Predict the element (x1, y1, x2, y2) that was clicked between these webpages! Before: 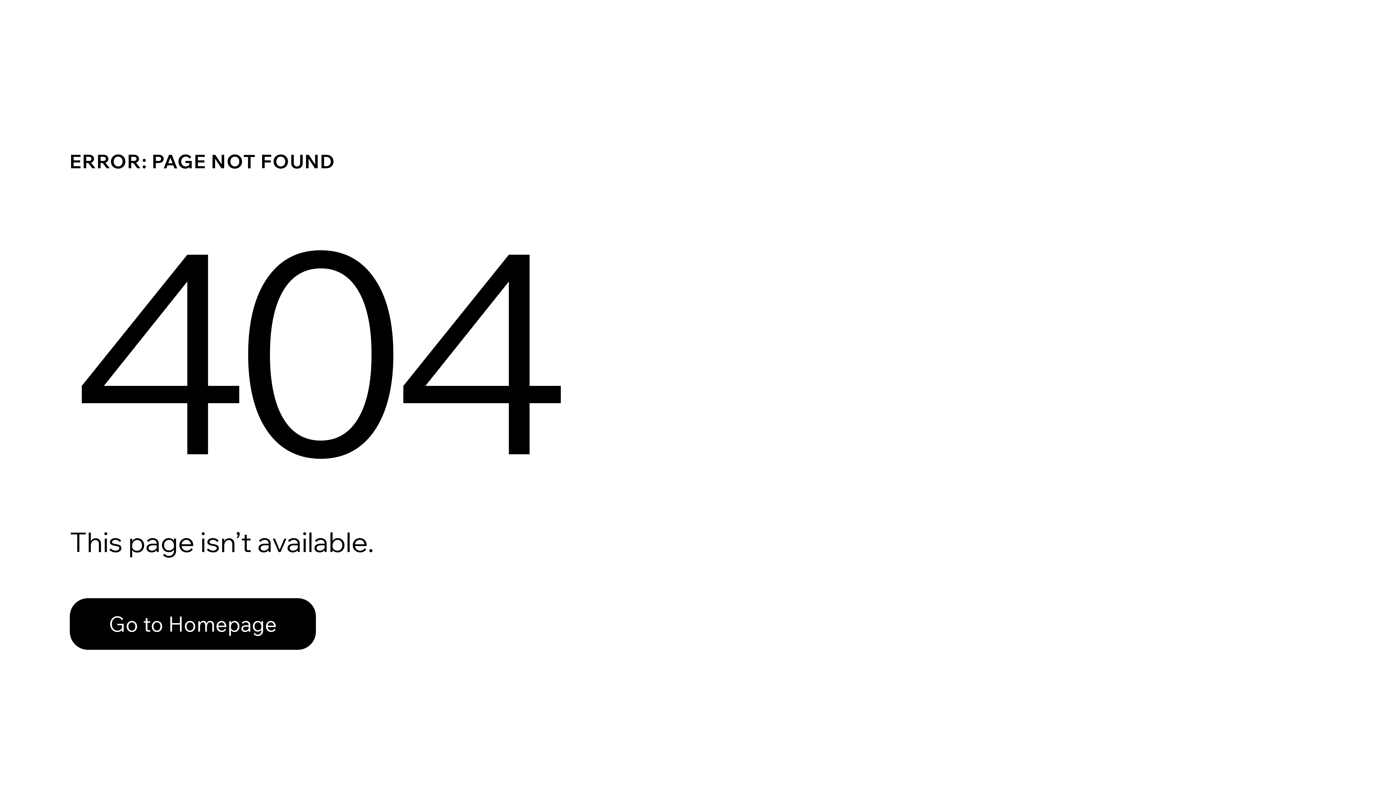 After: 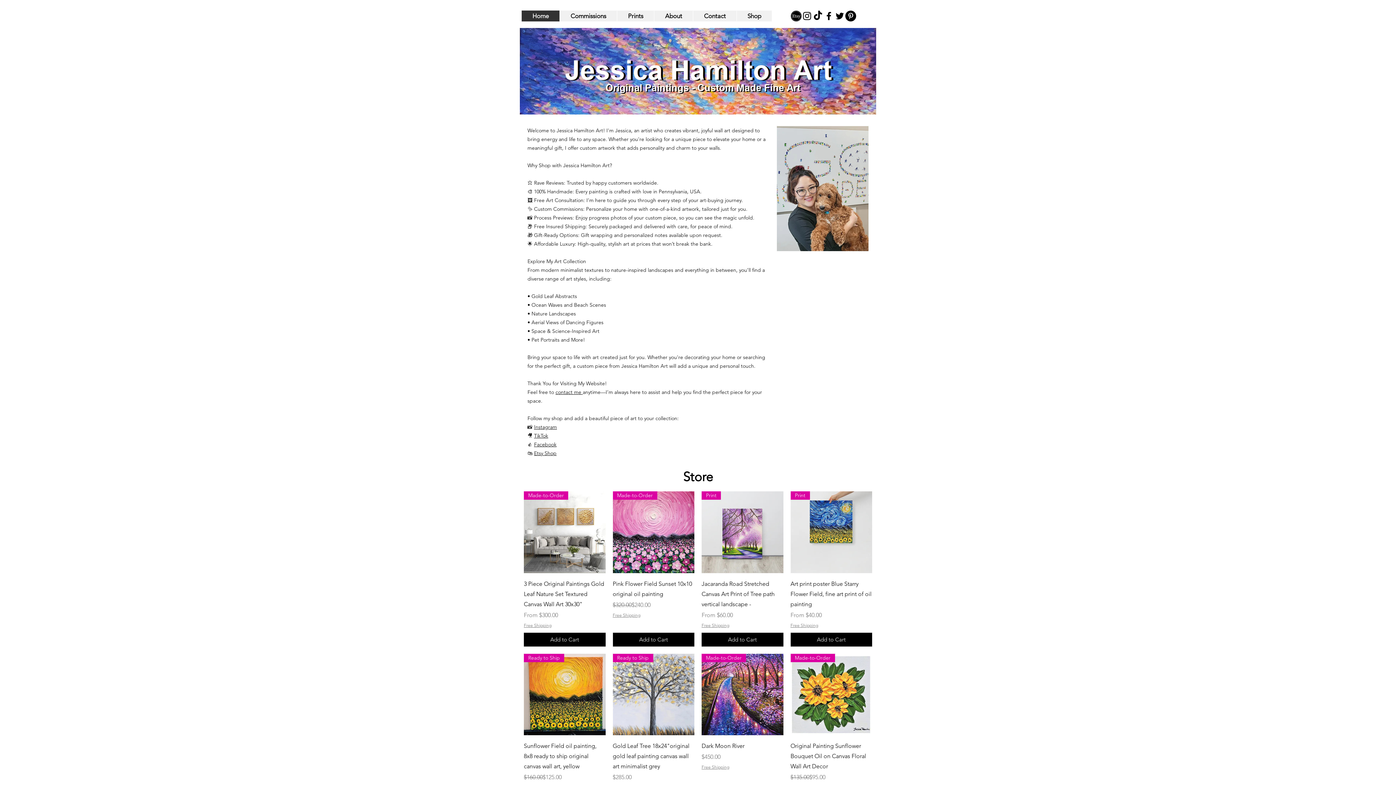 Action: bbox: (69, 598, 316, 650) label: Go to Homepage